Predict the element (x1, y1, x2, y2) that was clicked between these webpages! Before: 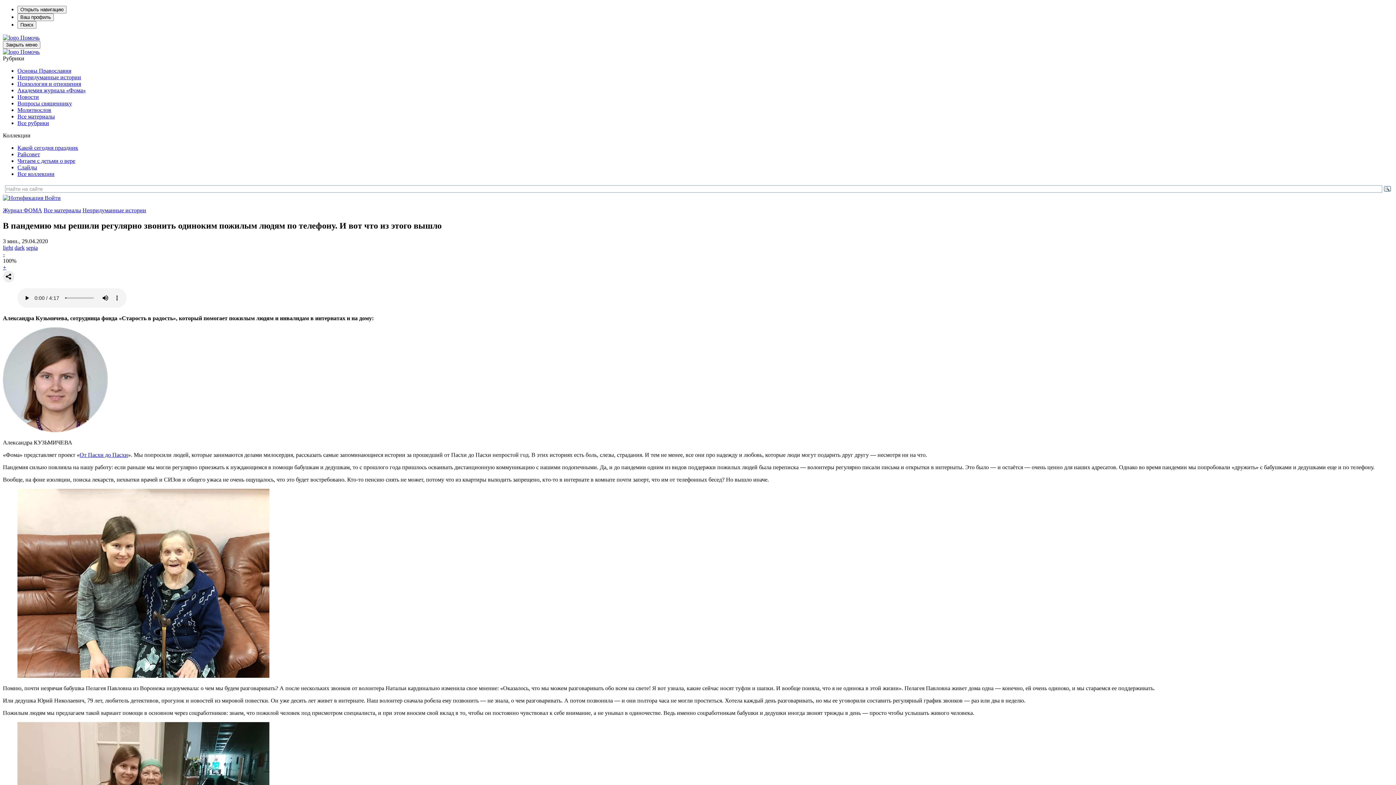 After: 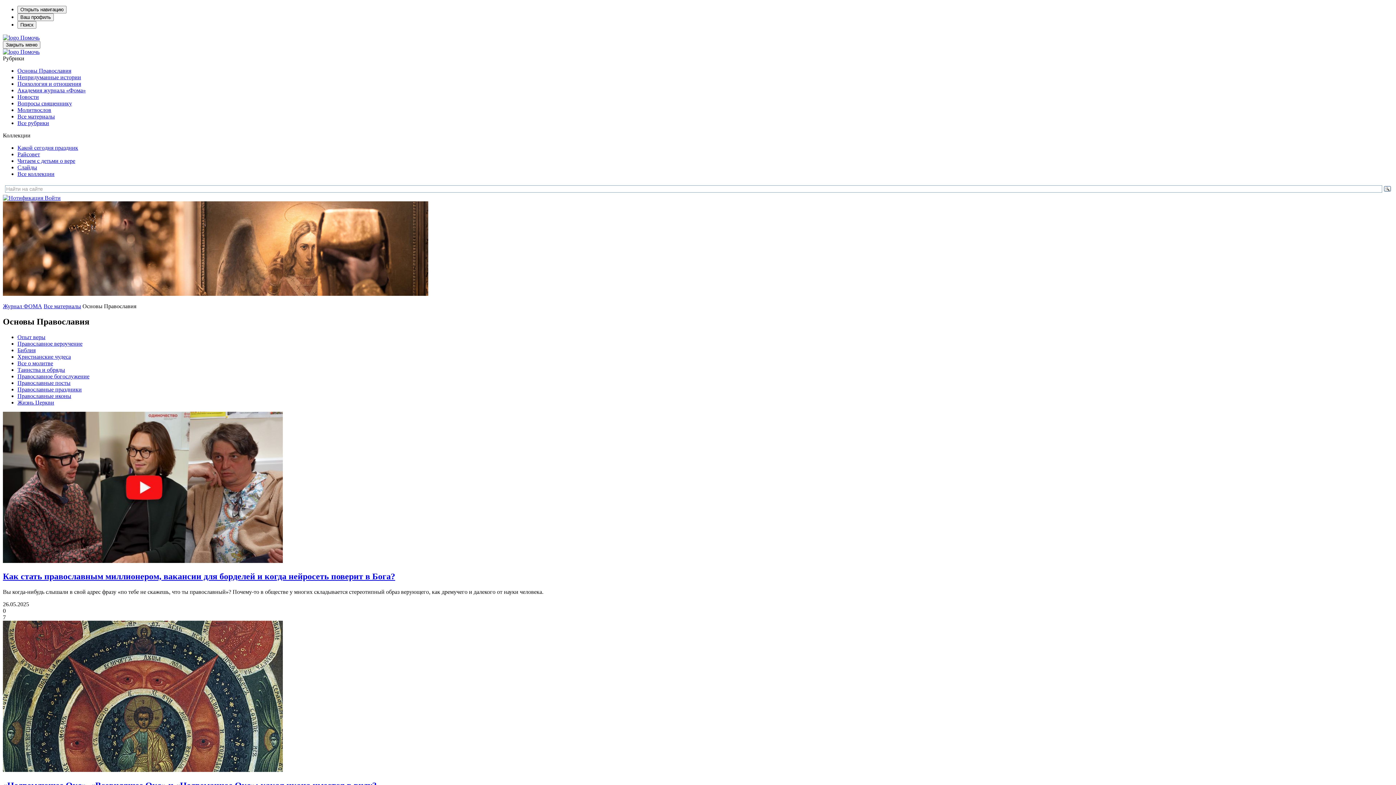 Action: label: Основы Православия bbox: (17, 67, 71, 73)